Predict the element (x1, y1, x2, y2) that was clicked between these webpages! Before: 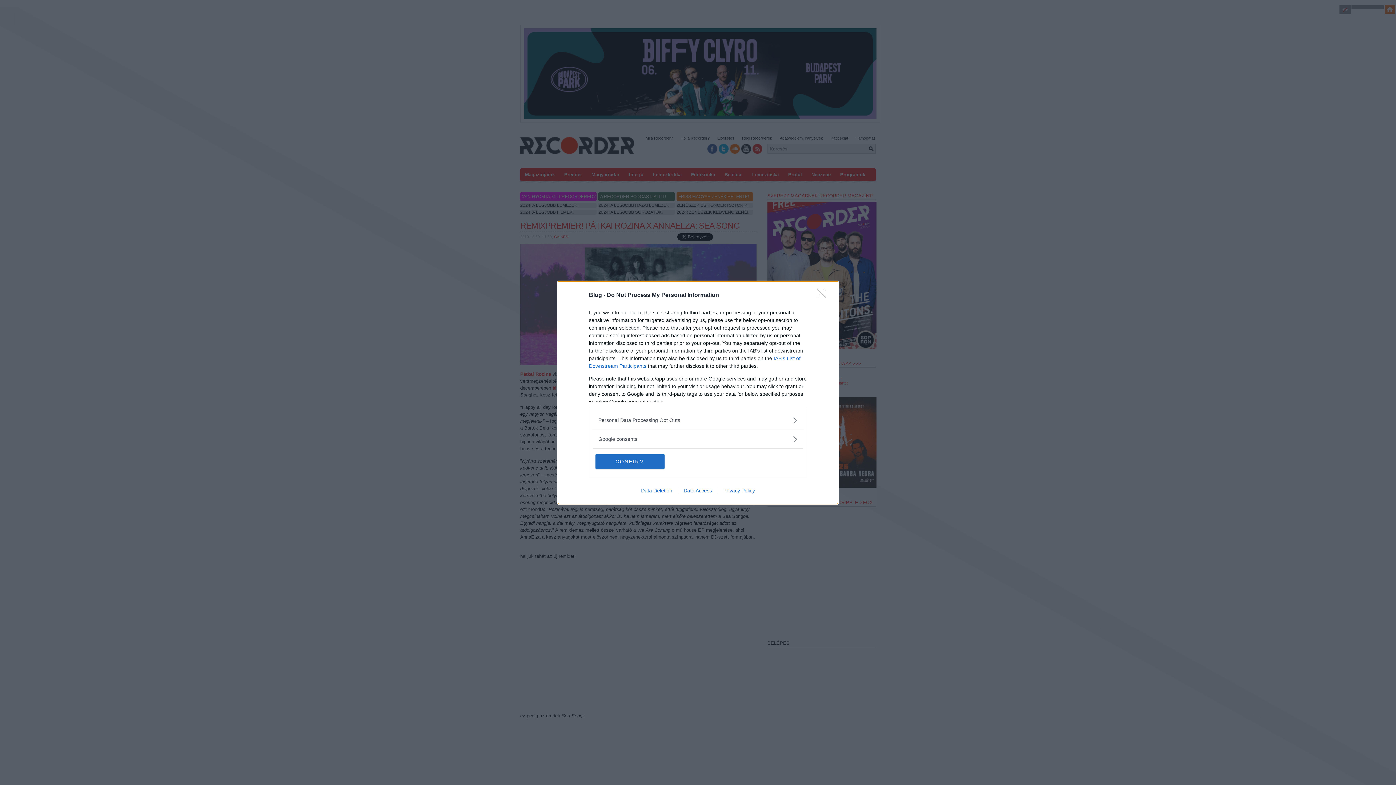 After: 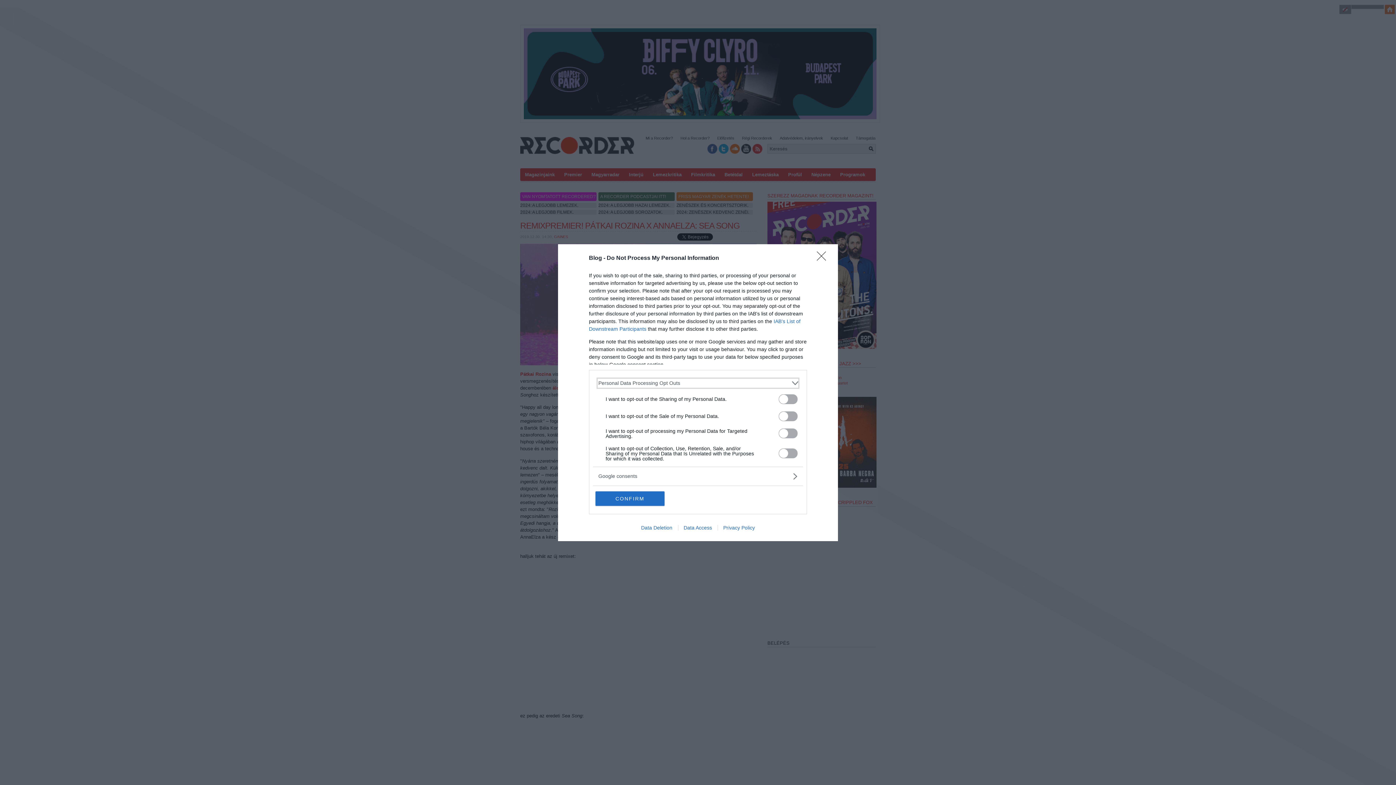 Action: bbox: (598, 416, 797, 424) label: Opt-Outs